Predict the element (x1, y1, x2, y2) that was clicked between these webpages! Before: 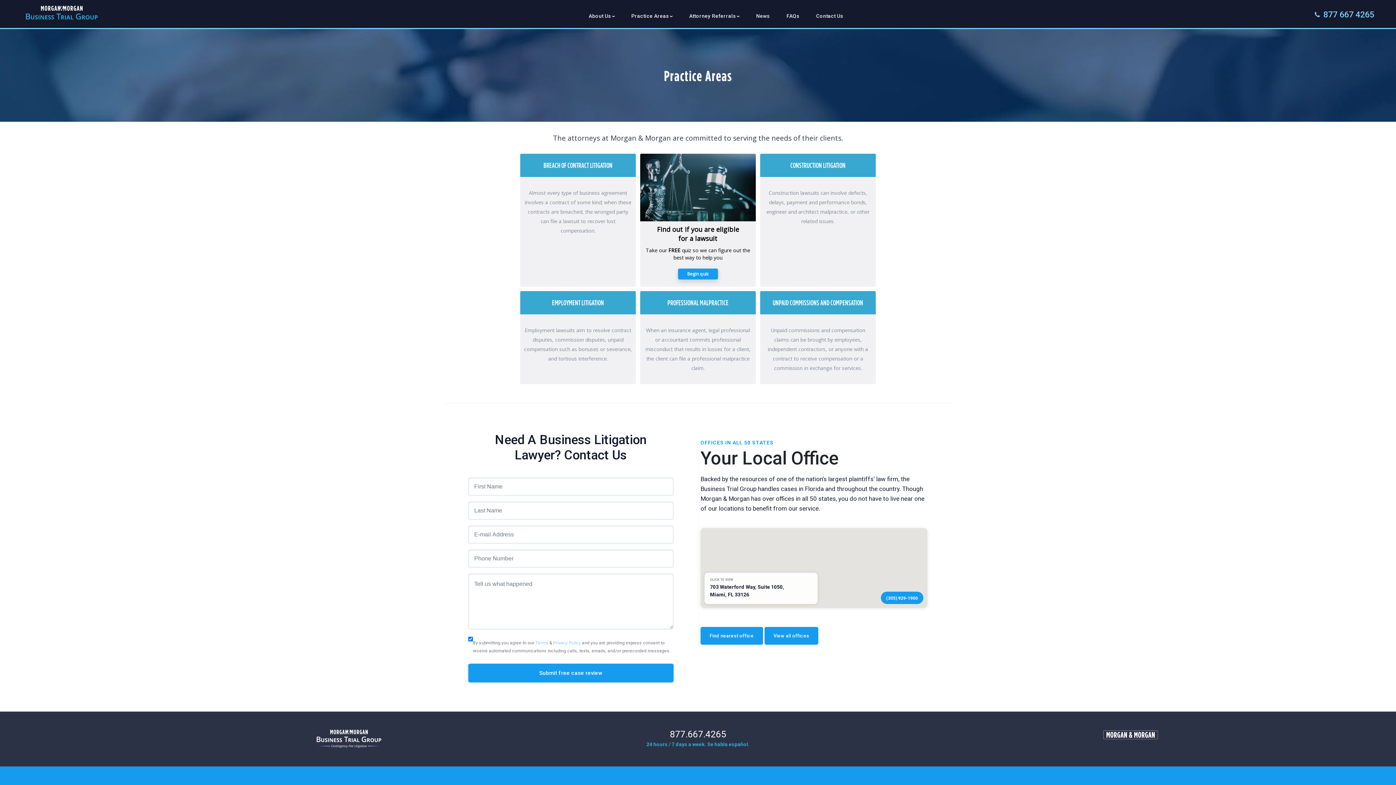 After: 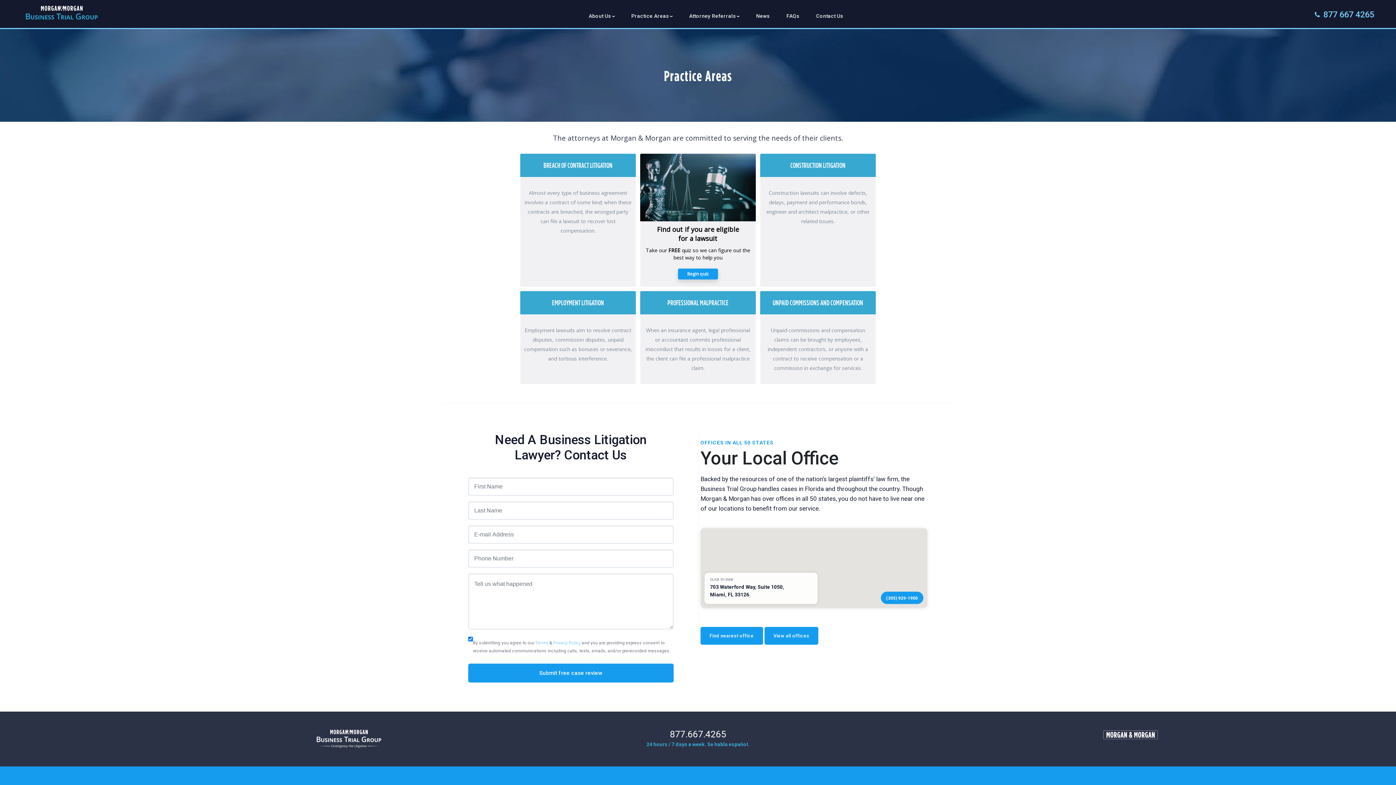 Action: bbox: (1315, 7, 1374, 20) label: 877 667 4265